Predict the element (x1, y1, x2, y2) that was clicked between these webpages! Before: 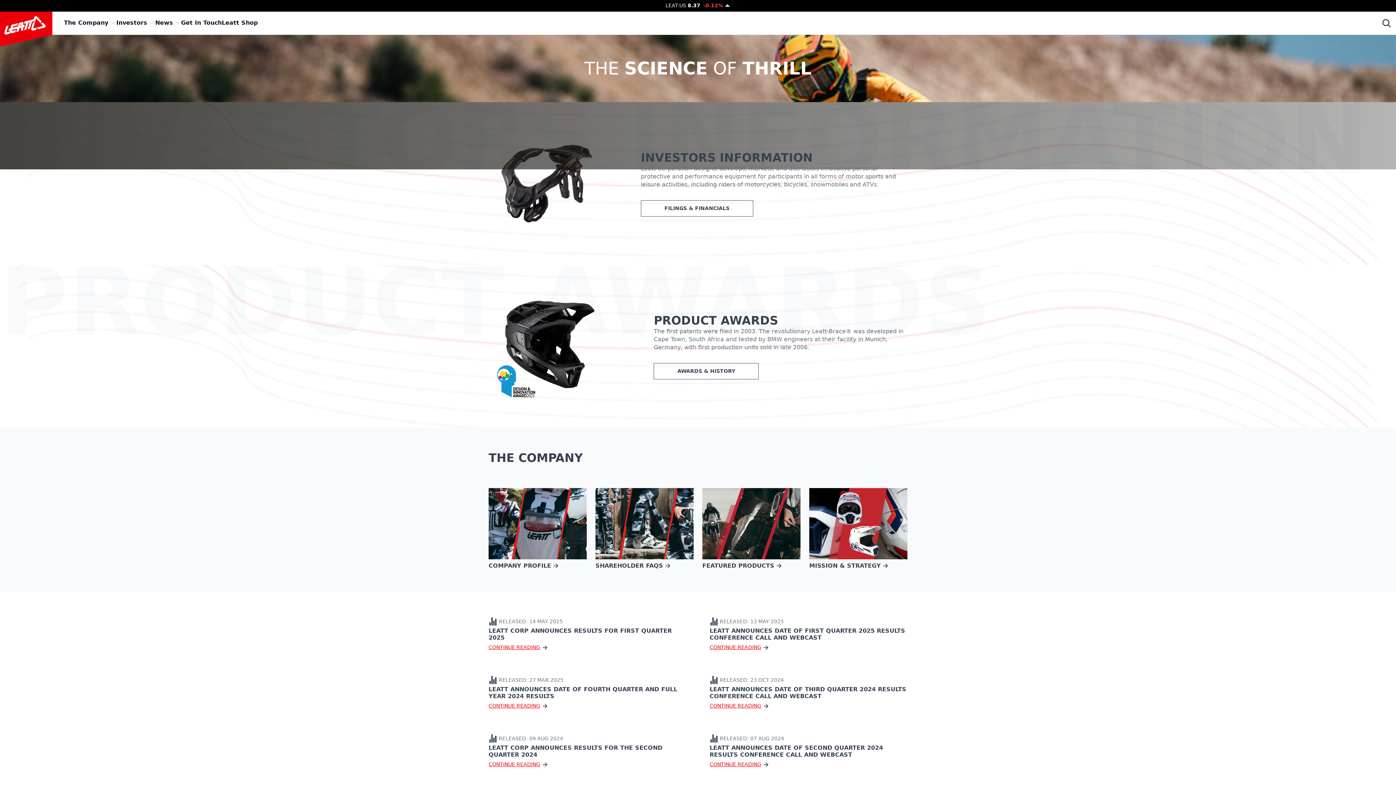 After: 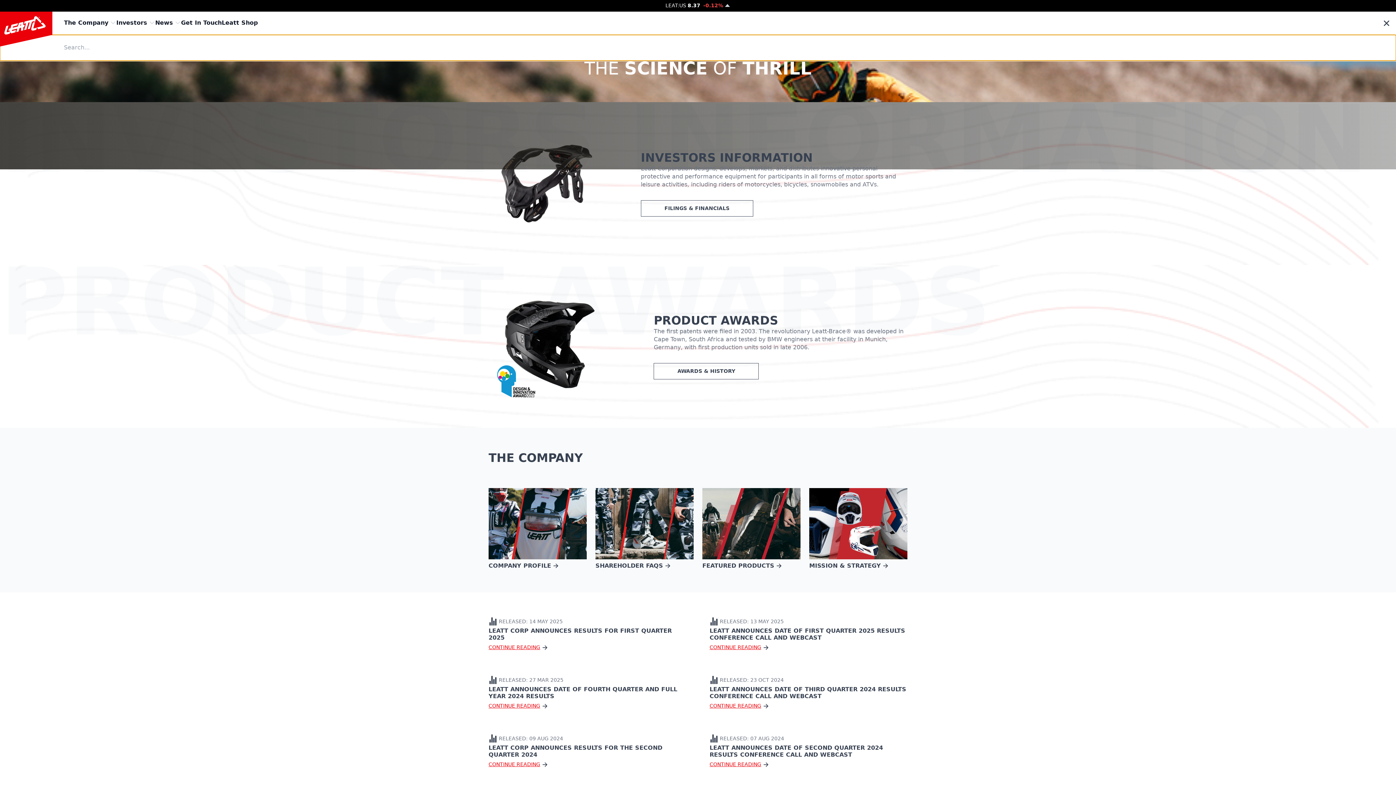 Action: bbox: (1380, 18, 1392, 28)